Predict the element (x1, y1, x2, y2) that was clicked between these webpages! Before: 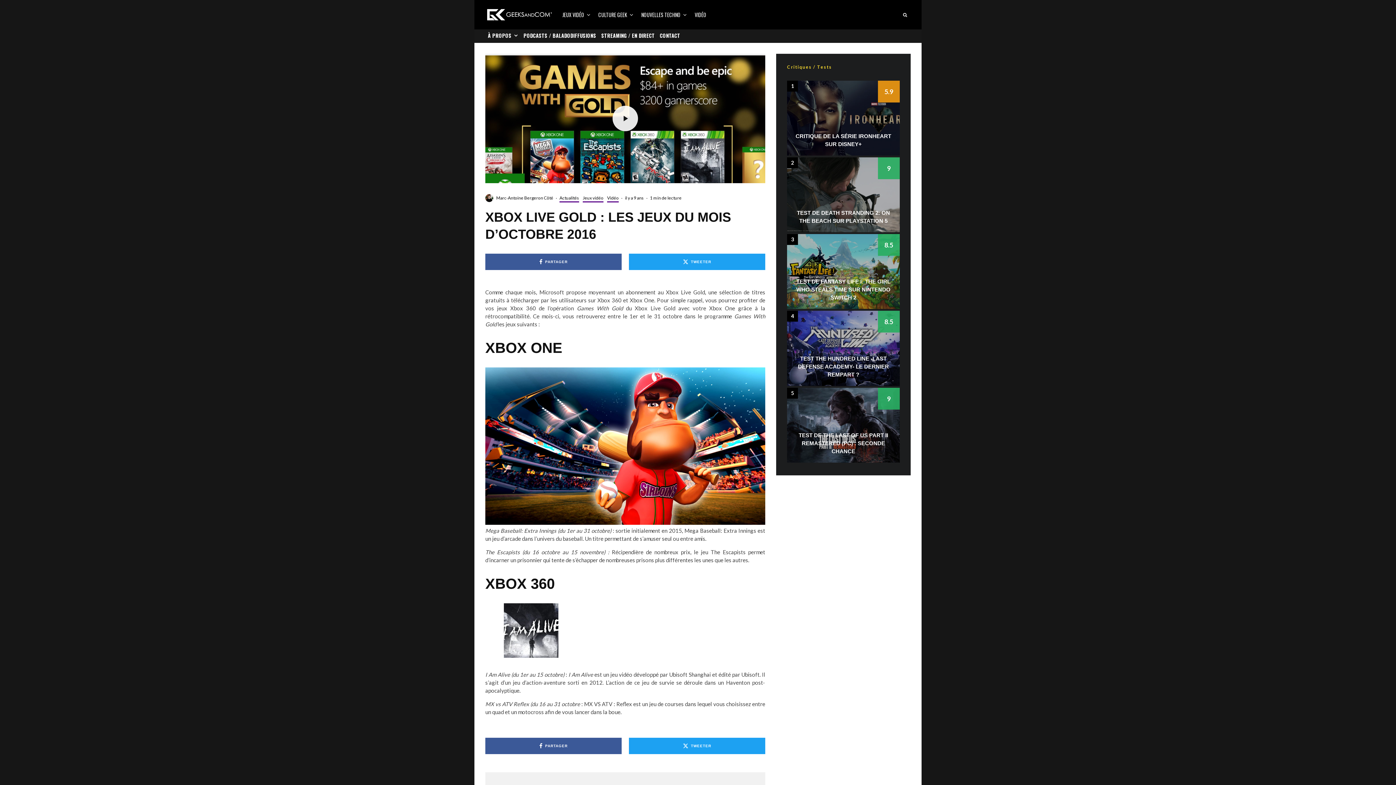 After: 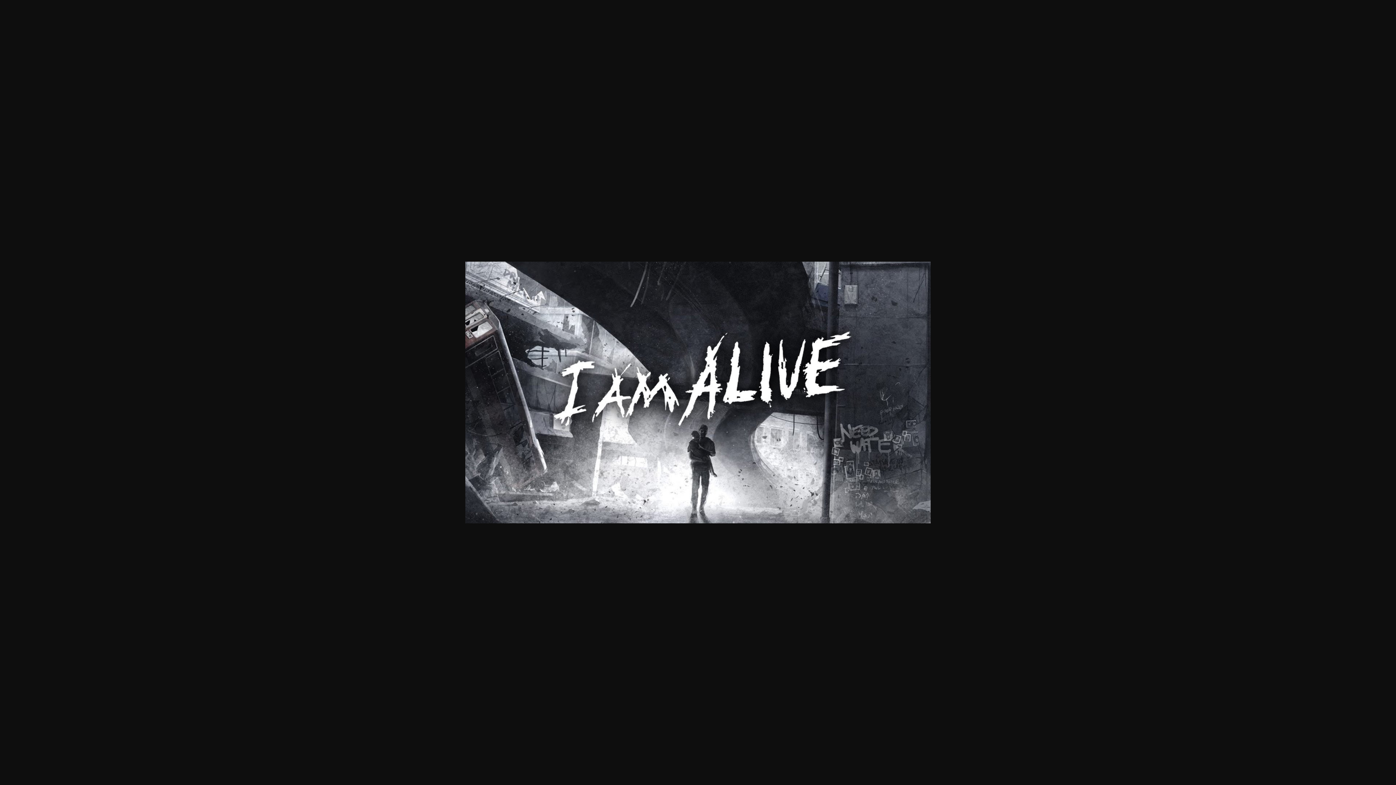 Action: bbox: (503, 652, 558, 659)